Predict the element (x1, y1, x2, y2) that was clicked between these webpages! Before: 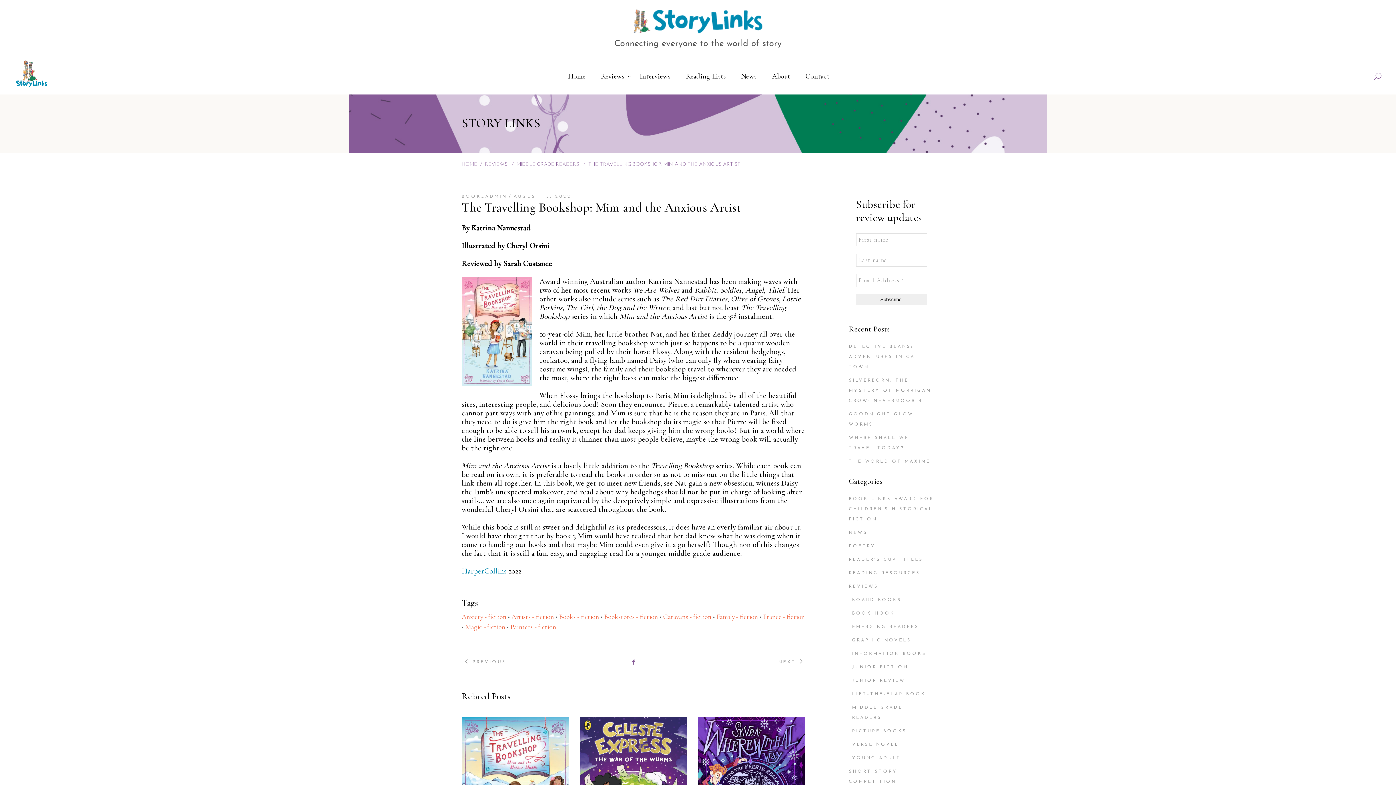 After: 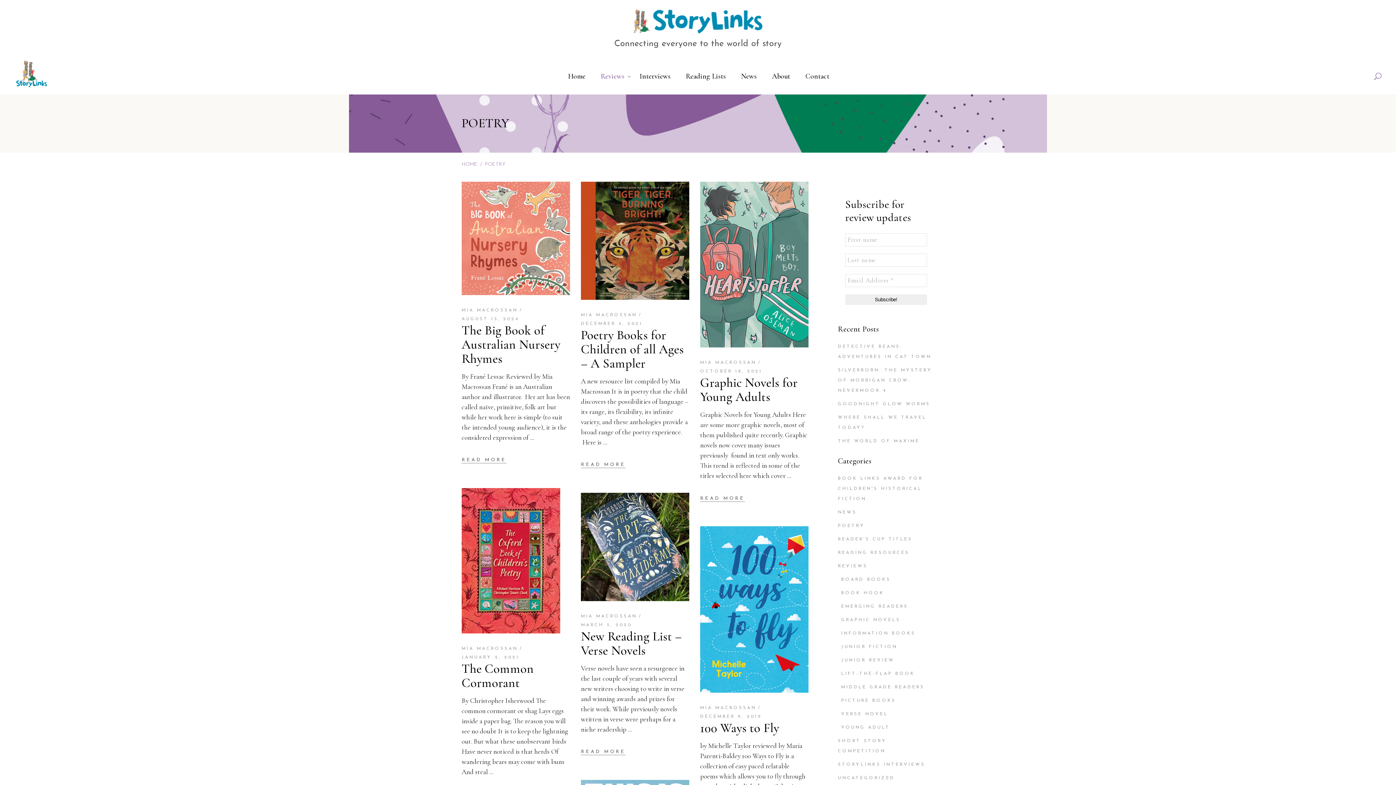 Action: label: POETRY bbox: (849, 544, 876, 548)